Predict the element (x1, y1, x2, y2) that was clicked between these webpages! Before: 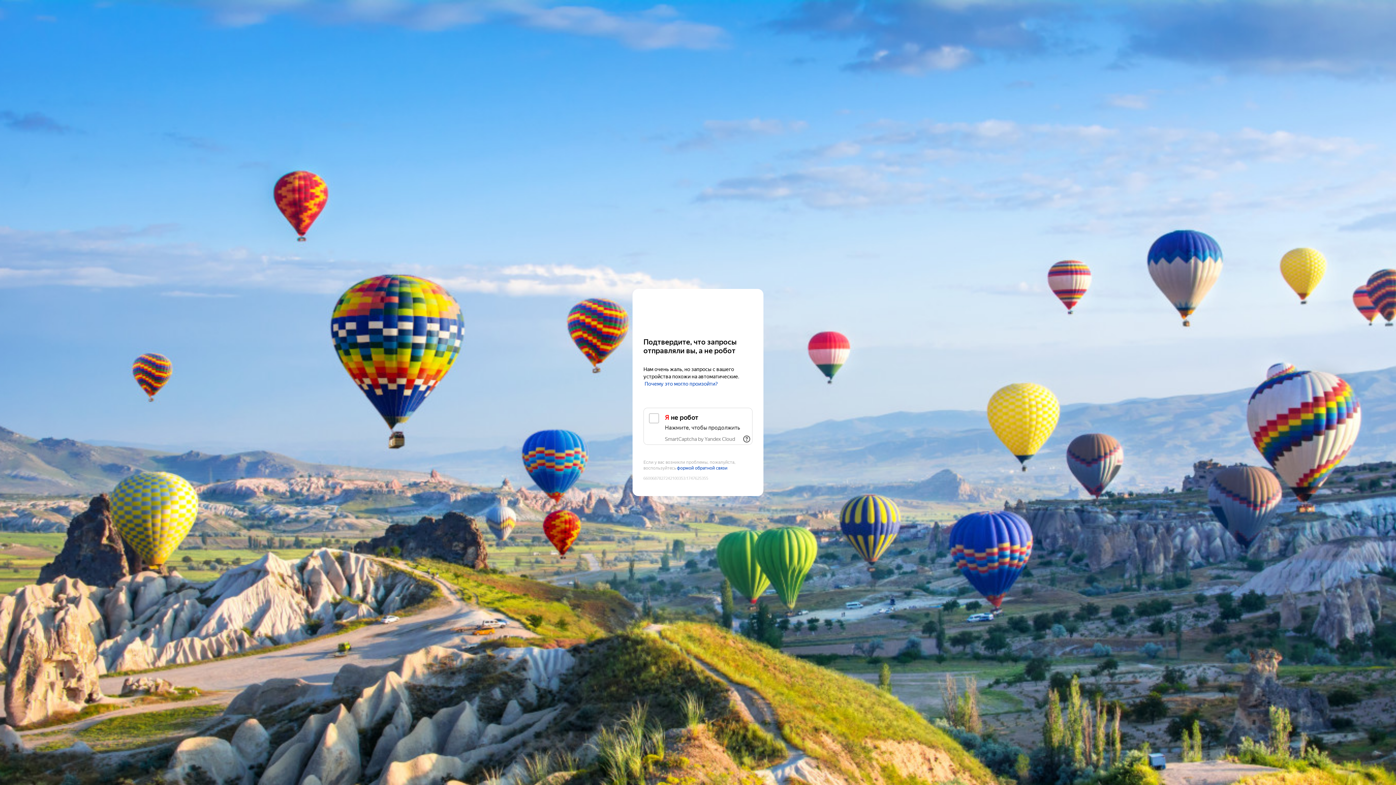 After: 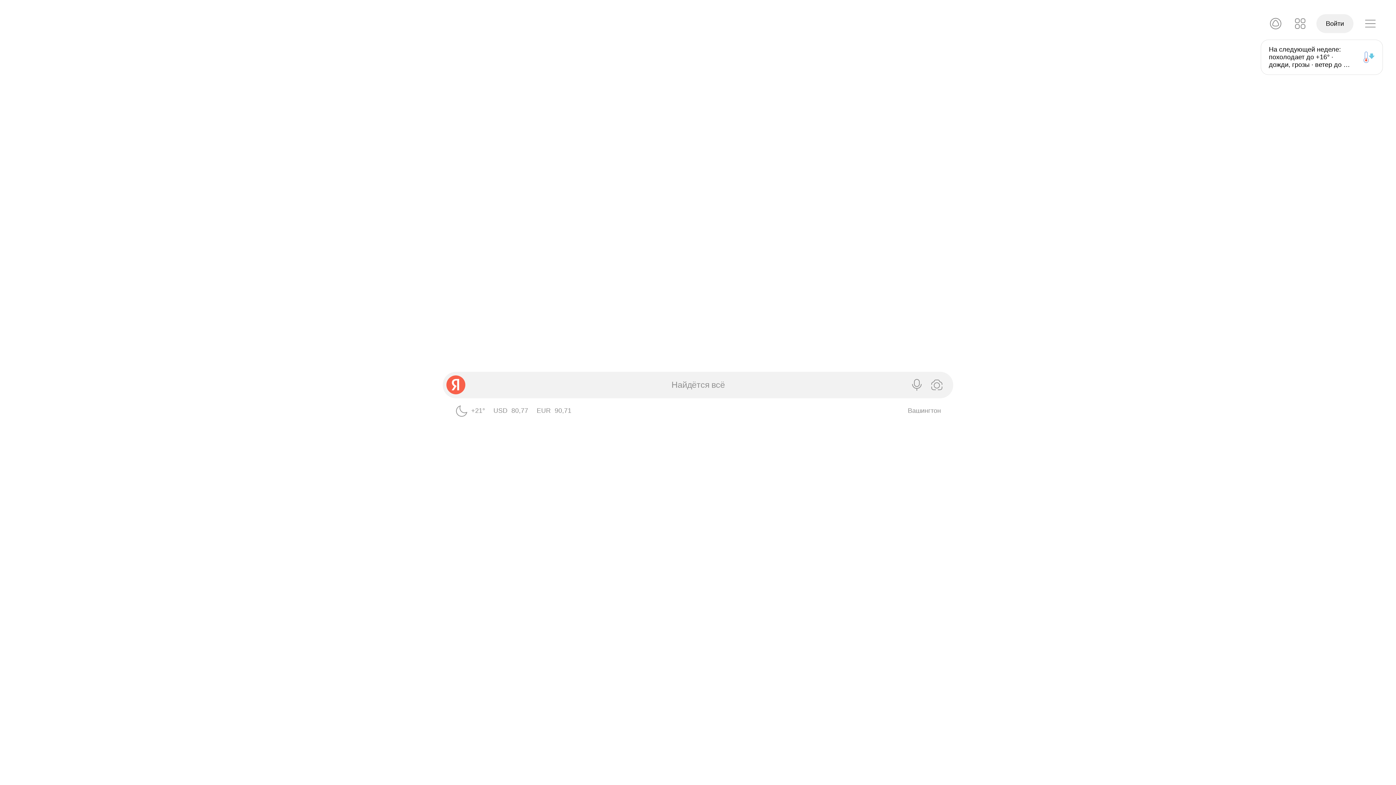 Action: label: Yandex bbox: (643, 303, 752, 316)